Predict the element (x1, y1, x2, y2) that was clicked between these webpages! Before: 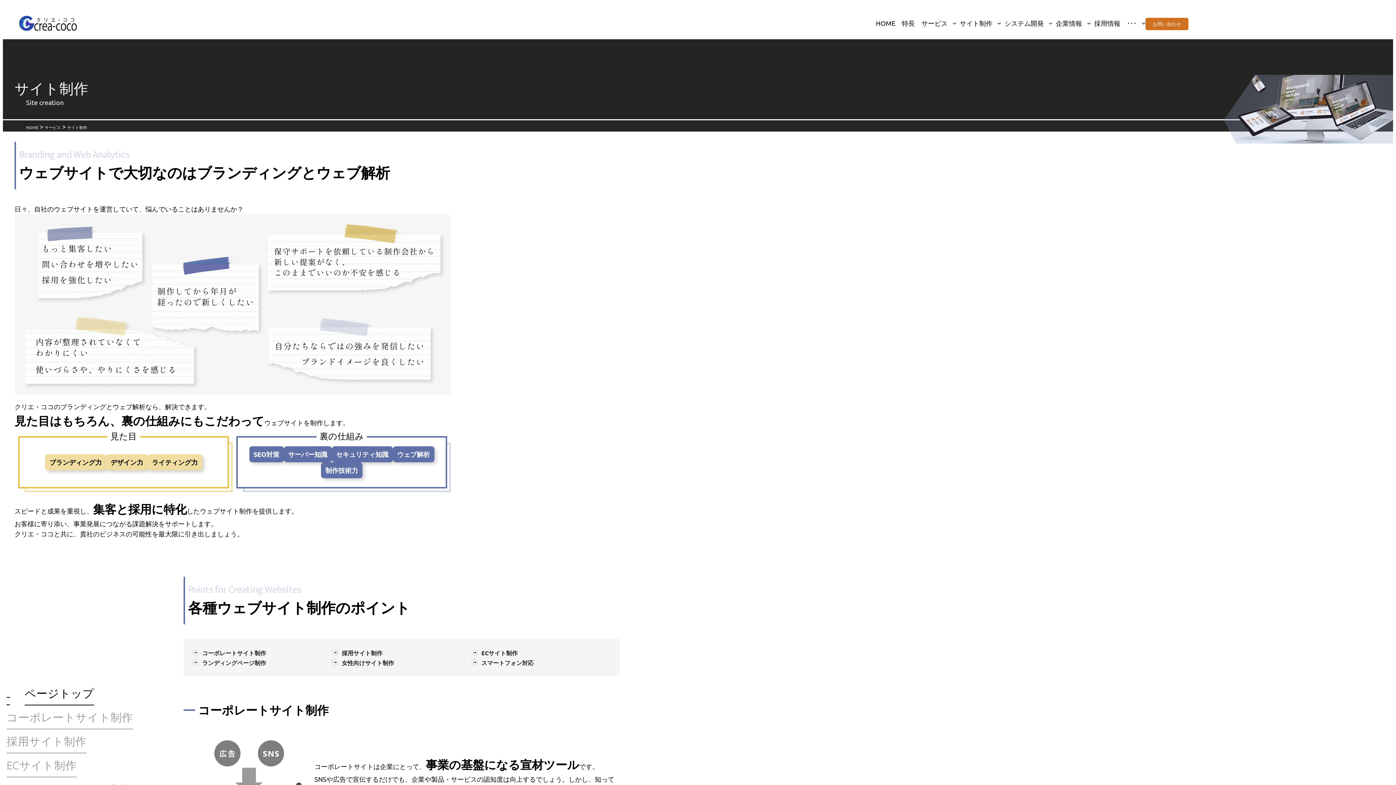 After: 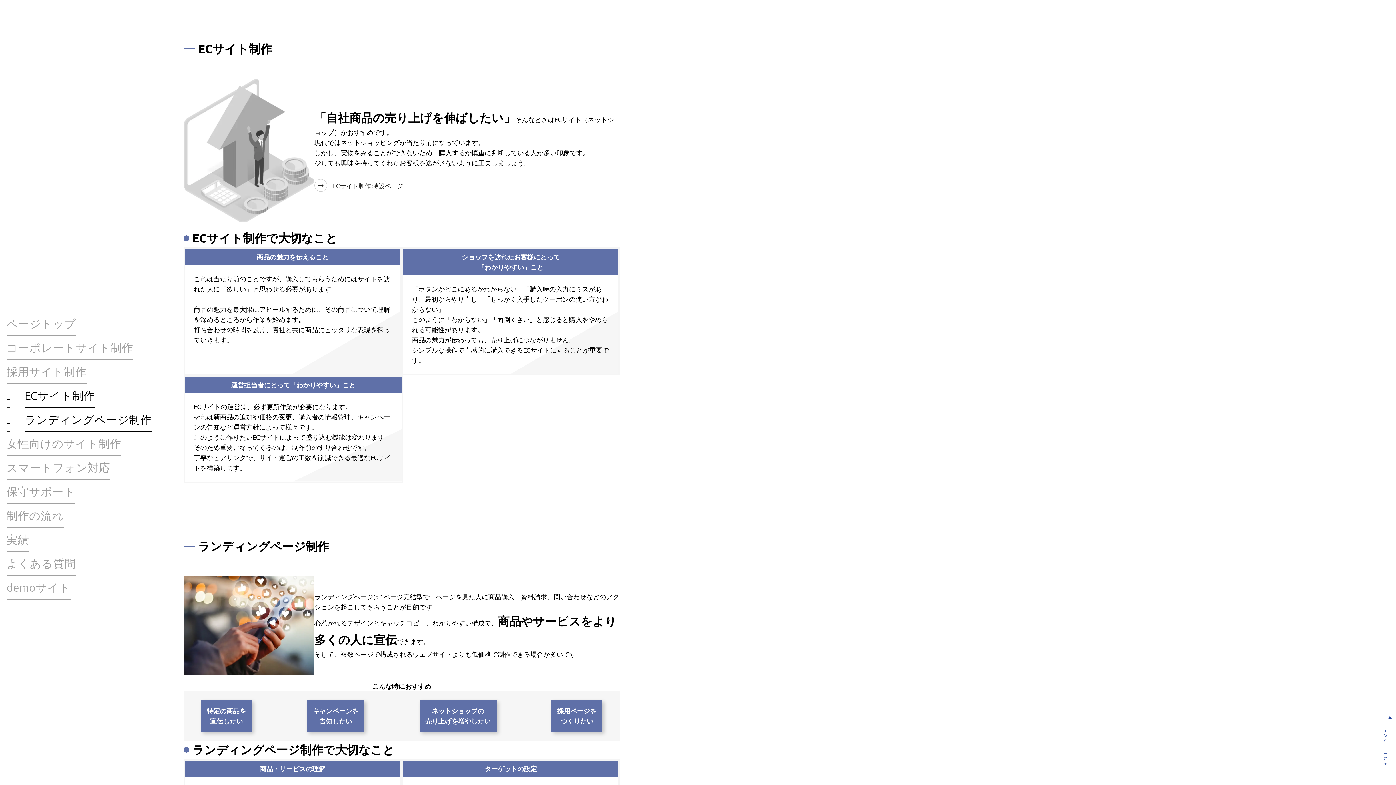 Action: label: ECサイト制作 bbox: (471, 648, 517, 657)